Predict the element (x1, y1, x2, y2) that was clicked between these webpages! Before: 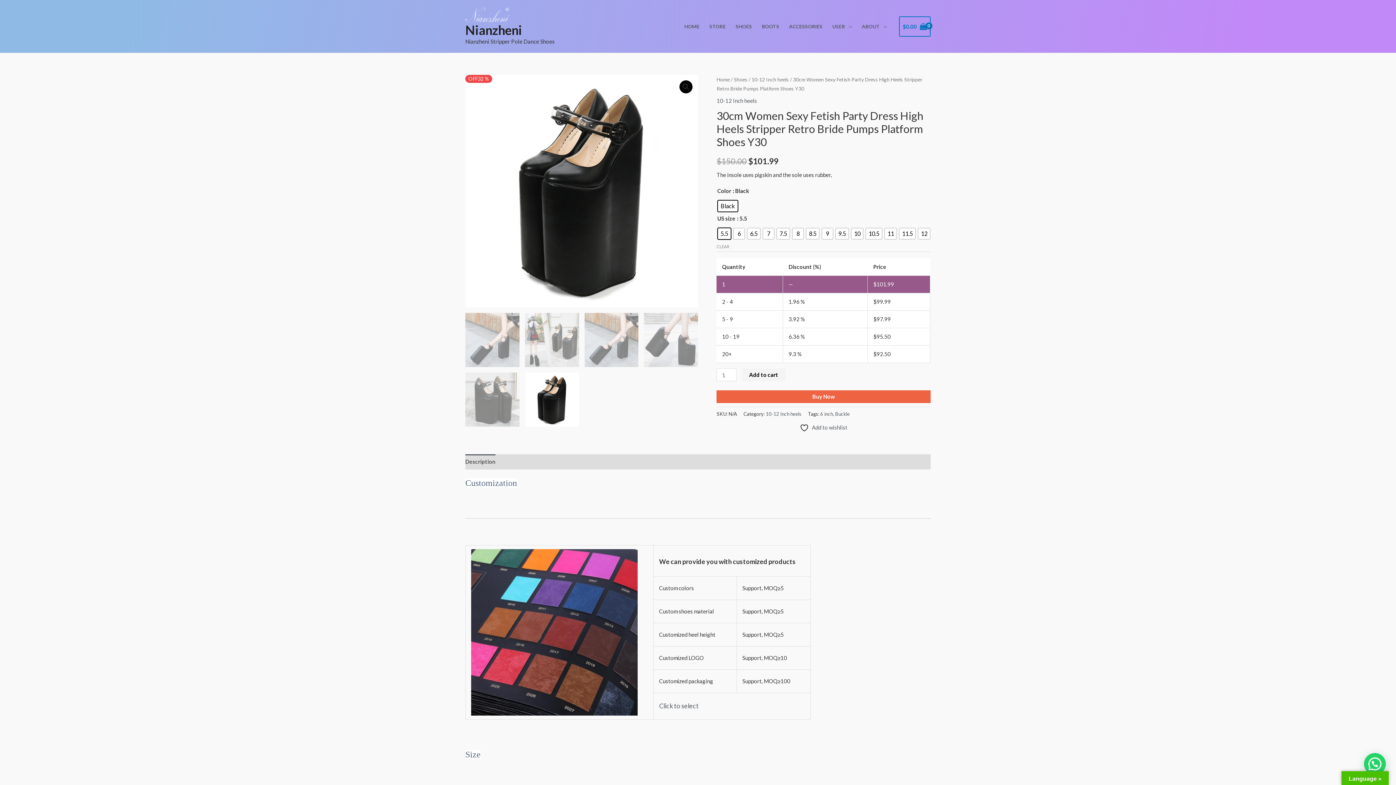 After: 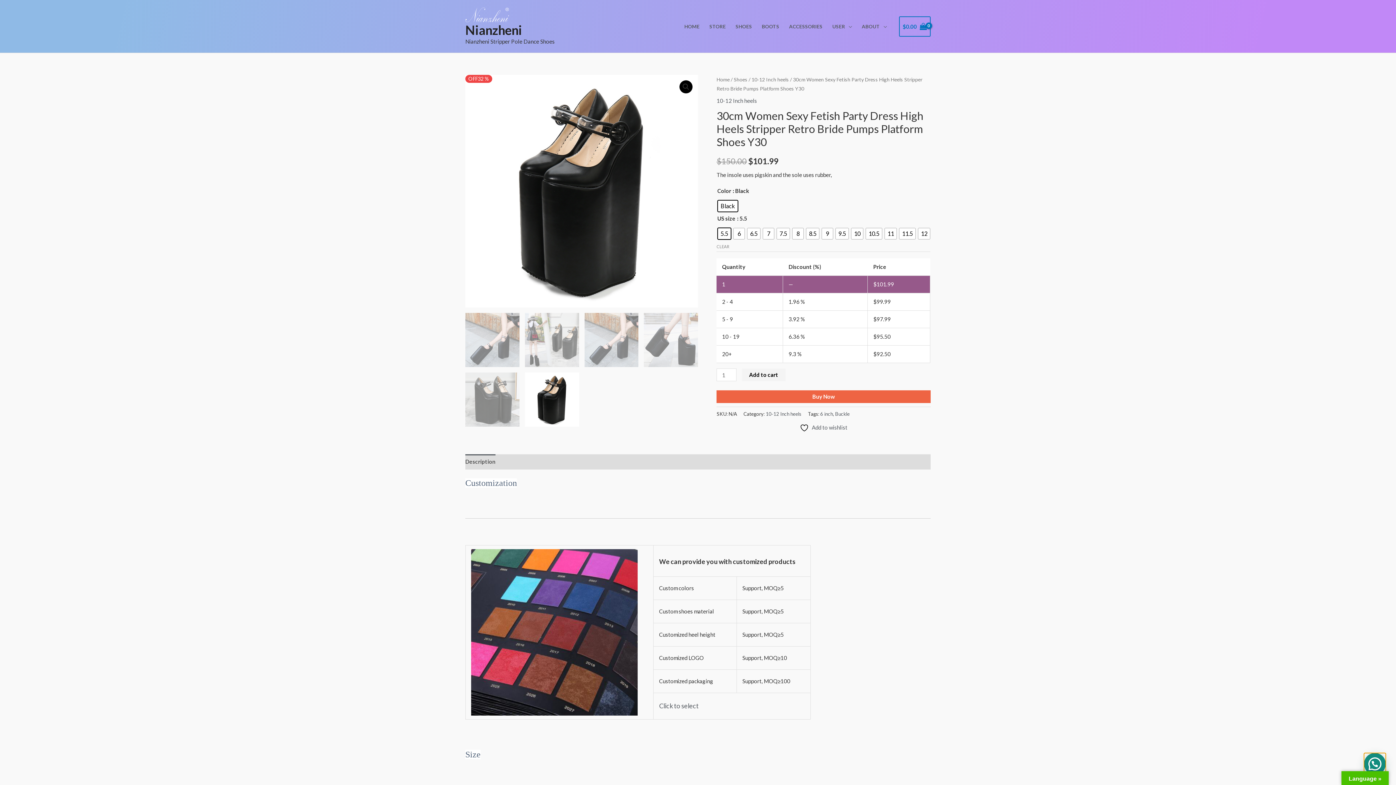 Action: bbox: (1363, 752, 1386, 775)